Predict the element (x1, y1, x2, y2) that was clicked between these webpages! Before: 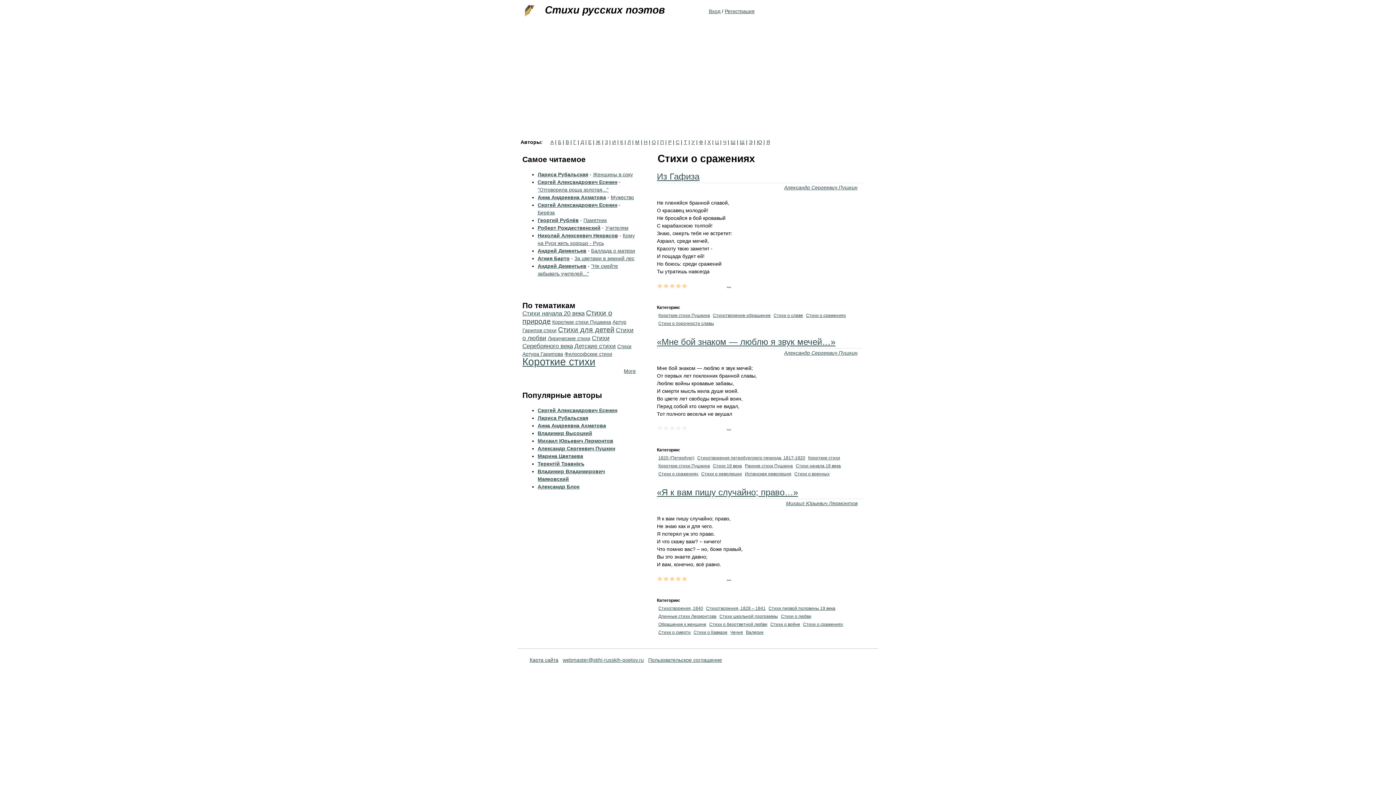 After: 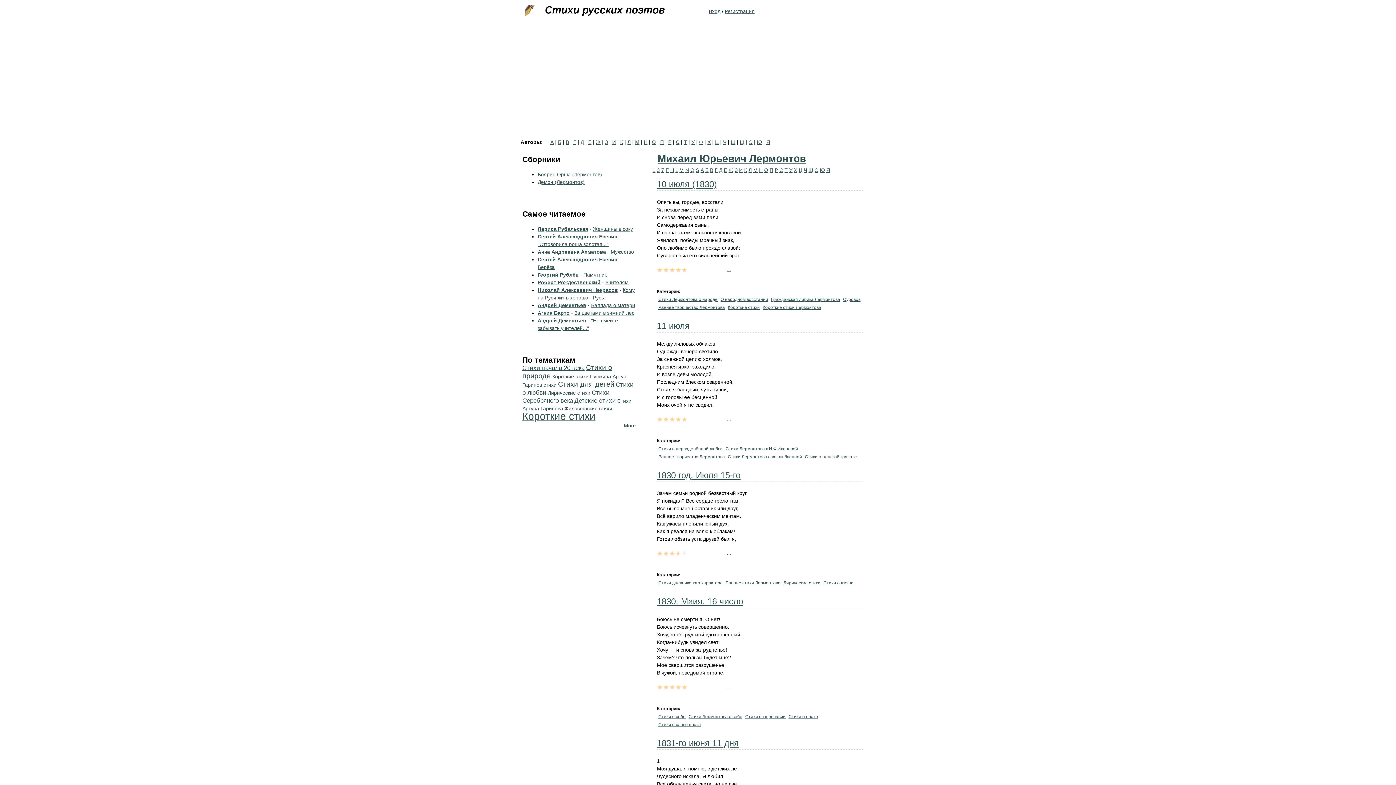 Action: label: Михаил Юрьевич Лермонтов bbox: (537, 438, 613, 444)